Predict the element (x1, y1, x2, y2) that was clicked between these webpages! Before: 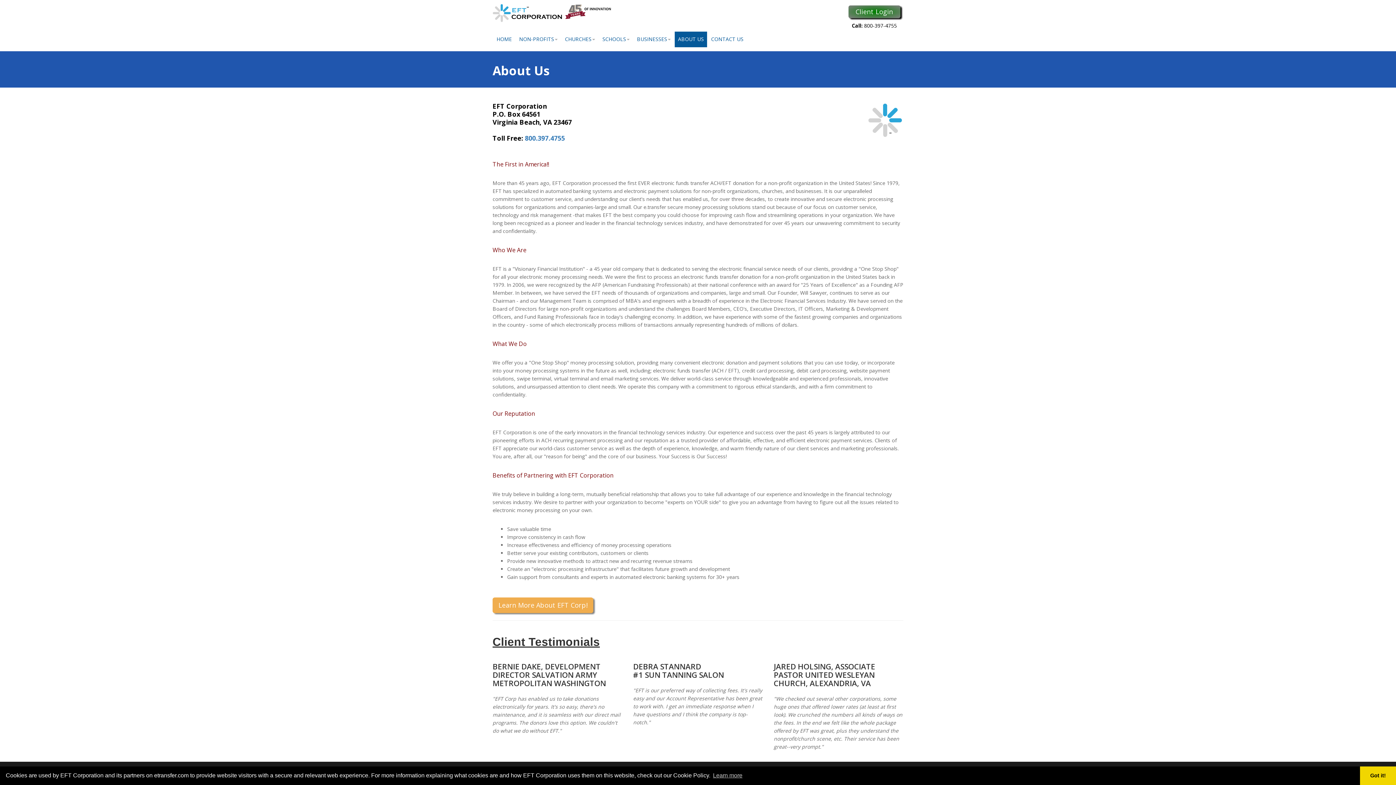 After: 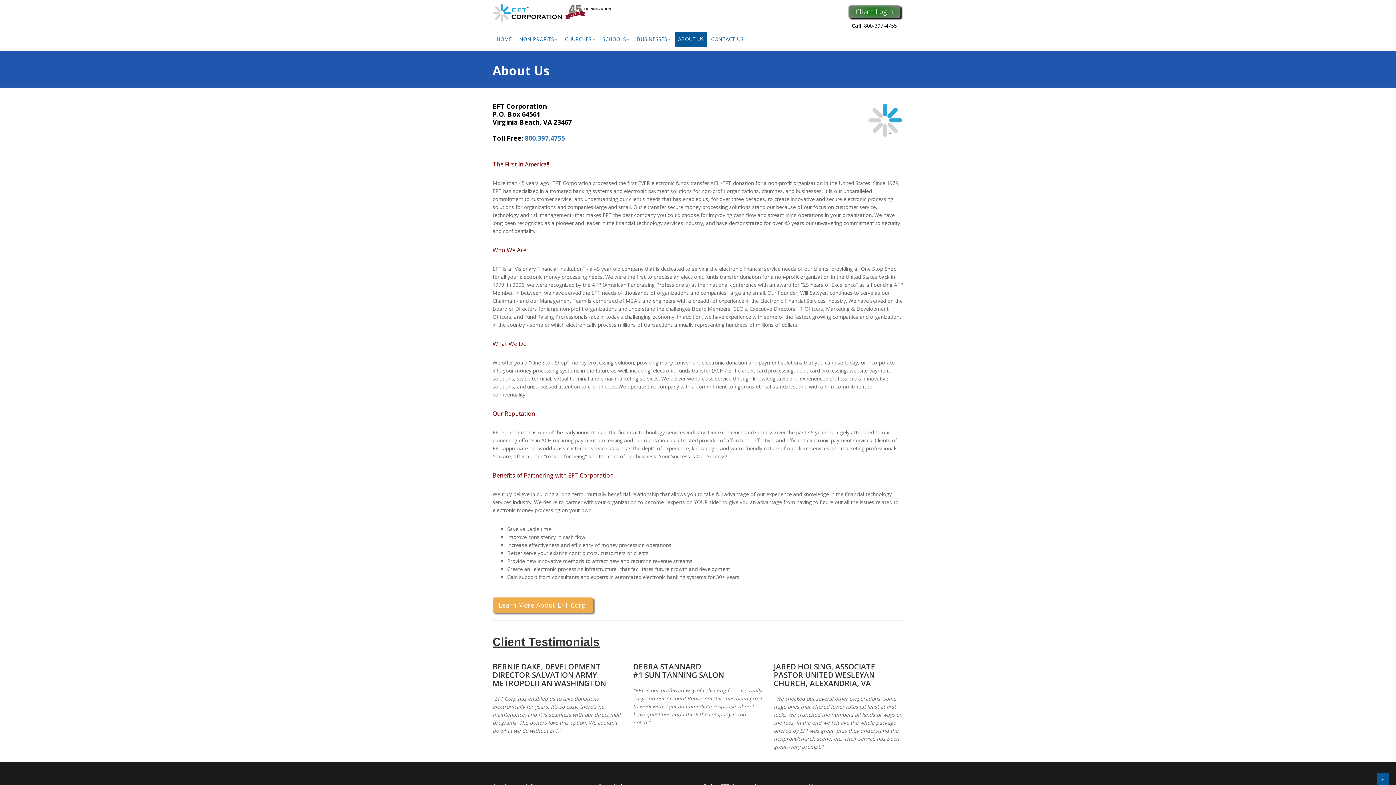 Action: bbox: (1360, 766, 1396, 785) label: dismiss cookie message